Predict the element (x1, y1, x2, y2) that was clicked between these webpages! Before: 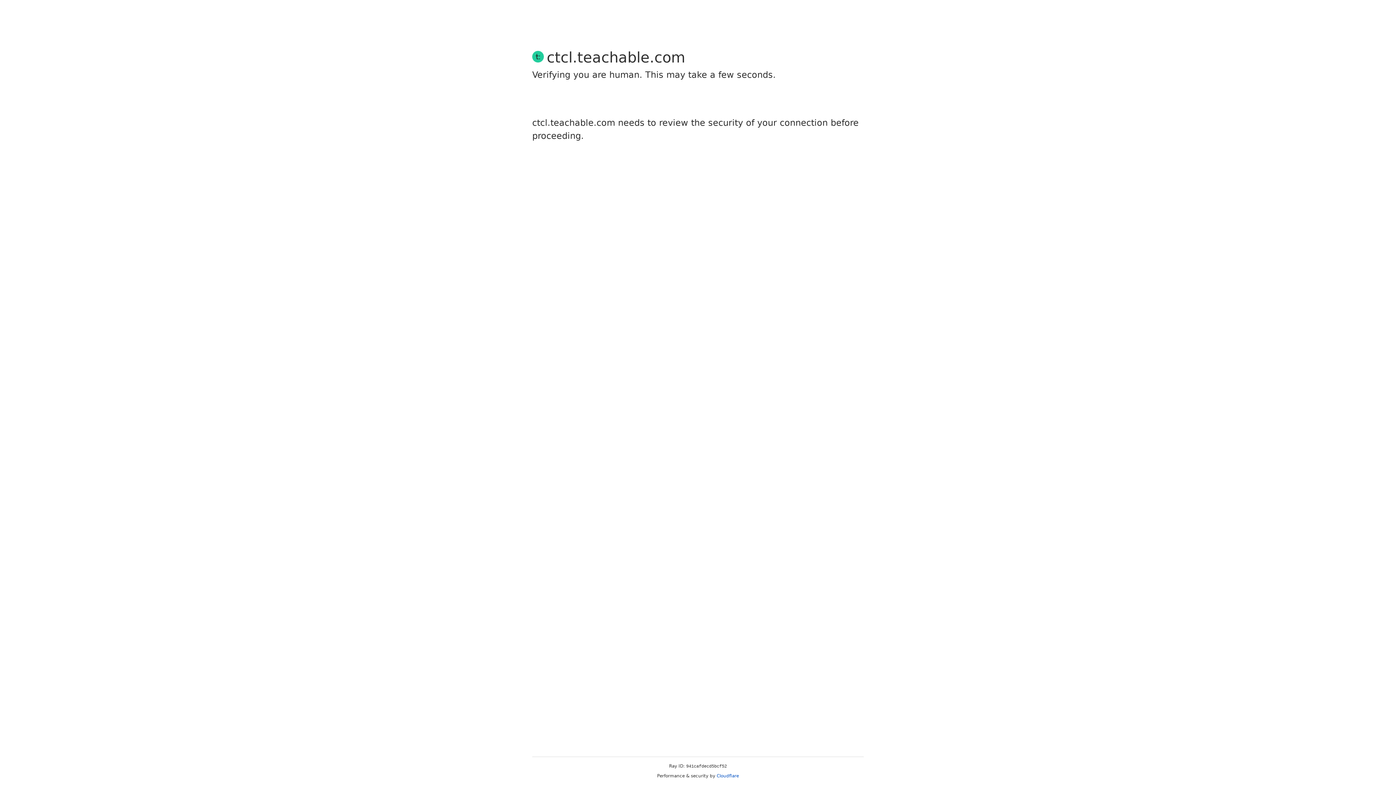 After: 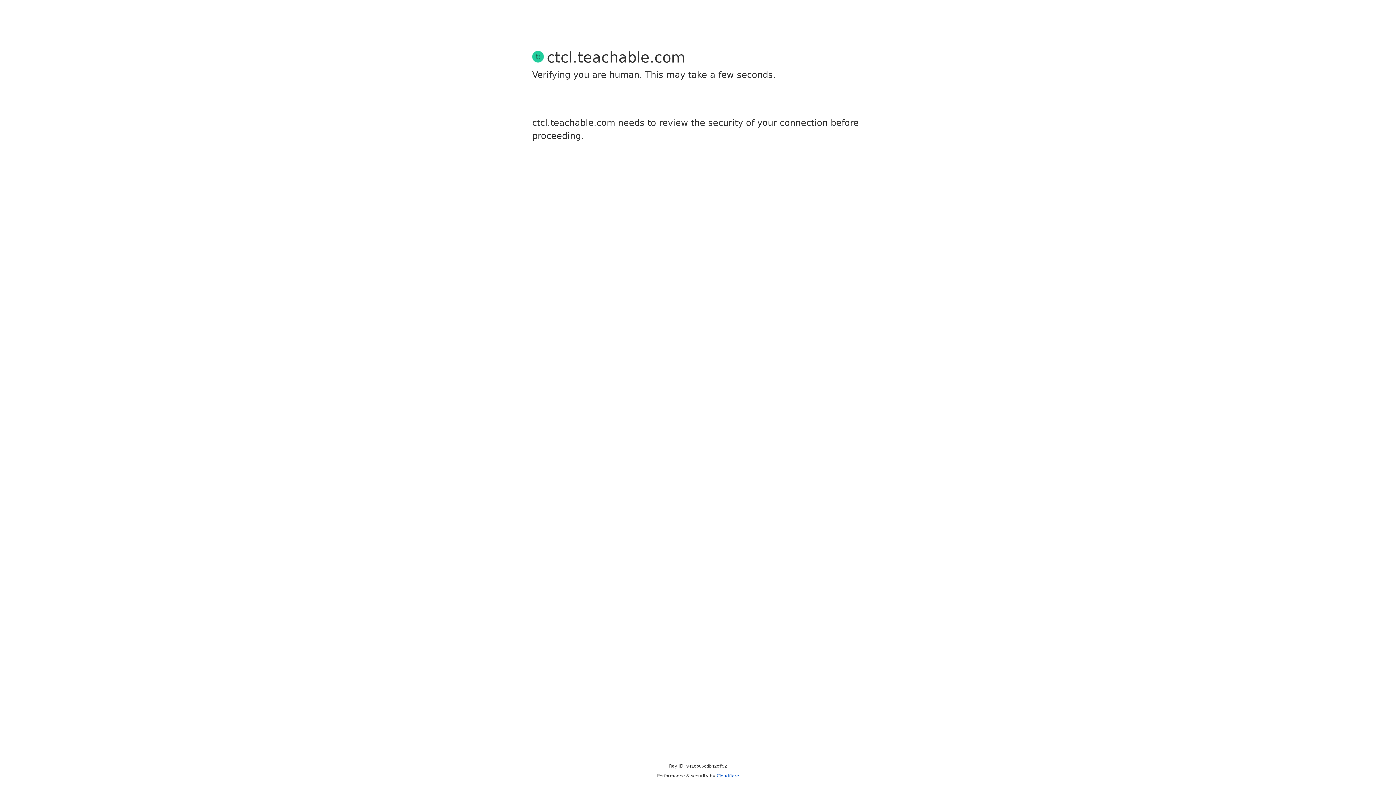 Action: bbox: (716, 773, 739, 778) label: Cloudflare